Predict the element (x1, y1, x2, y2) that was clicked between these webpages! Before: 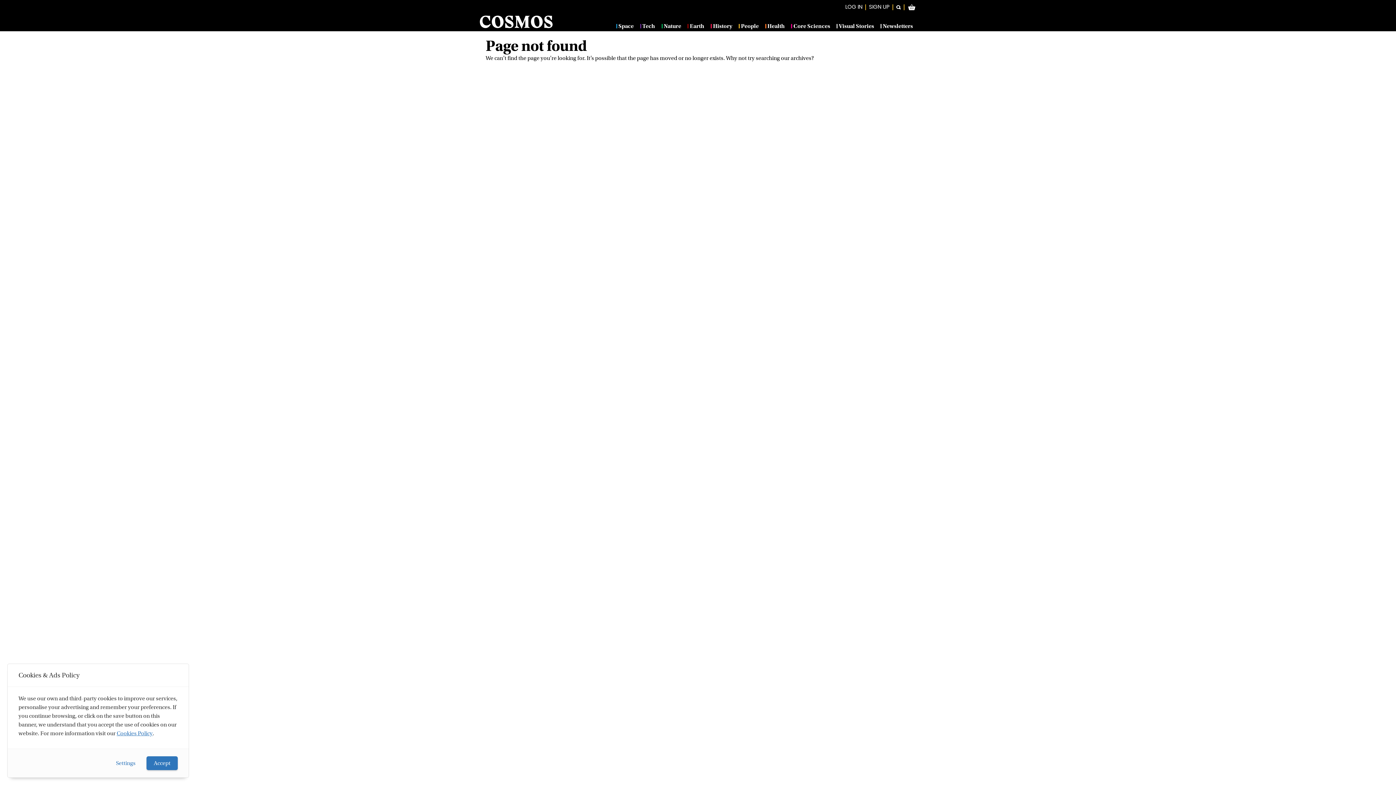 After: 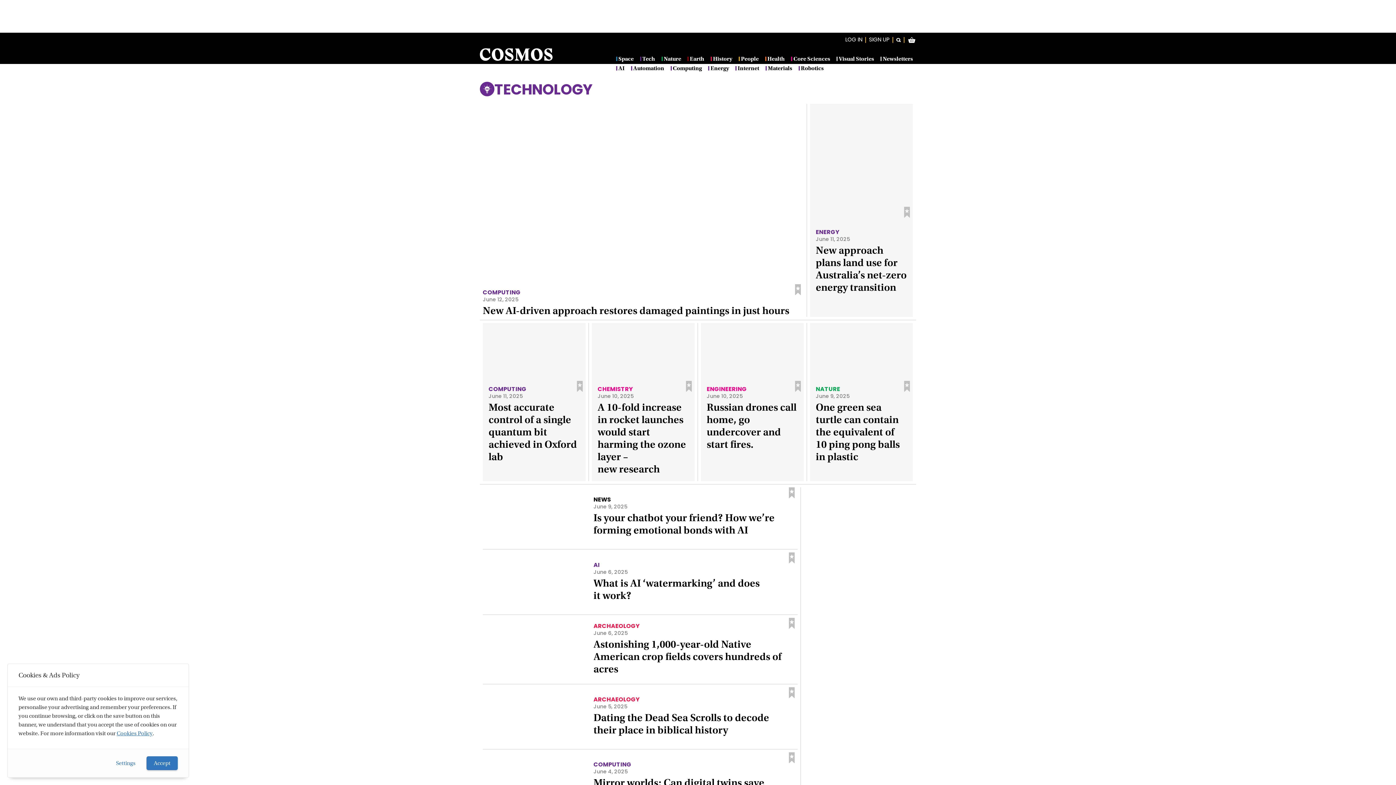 Action: bbox: (640, 24, 655, 28) label: Tech